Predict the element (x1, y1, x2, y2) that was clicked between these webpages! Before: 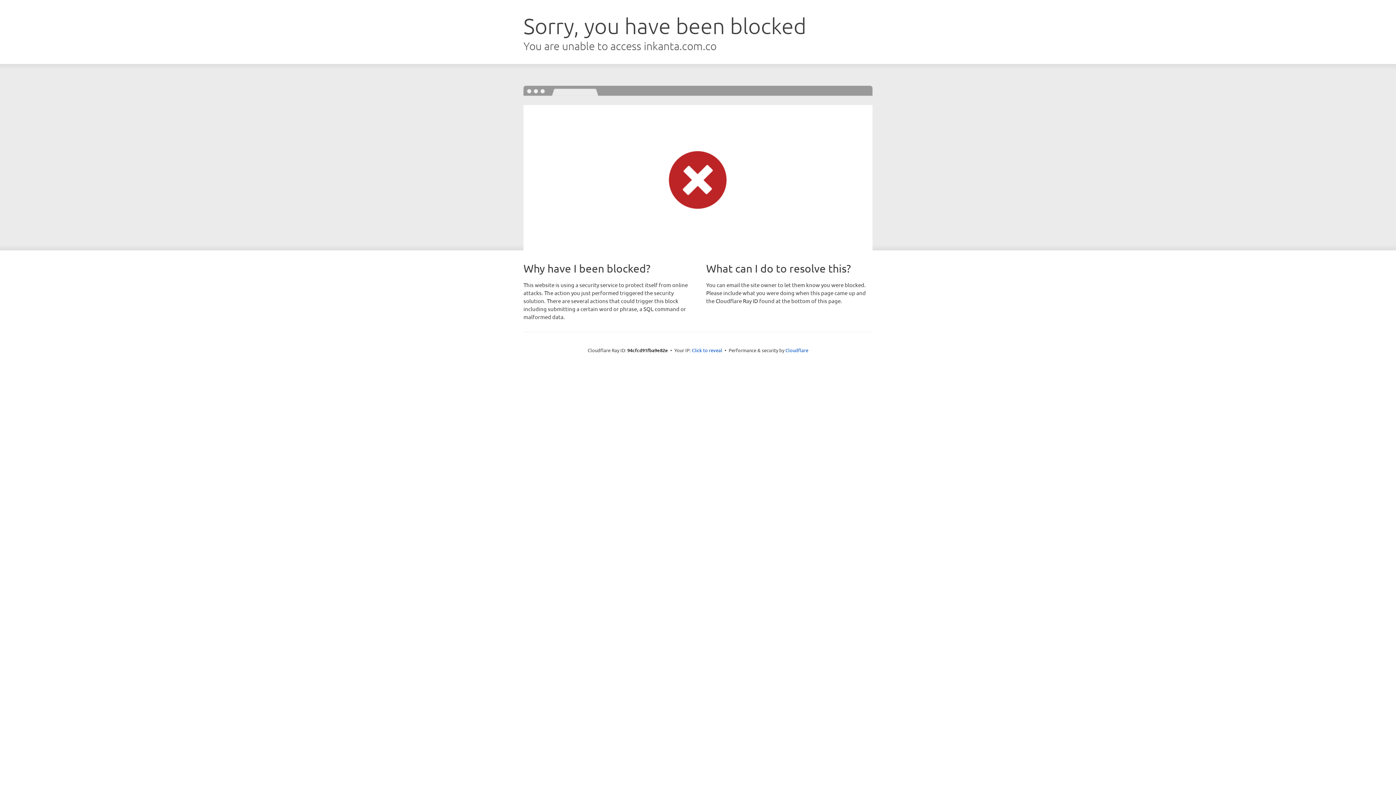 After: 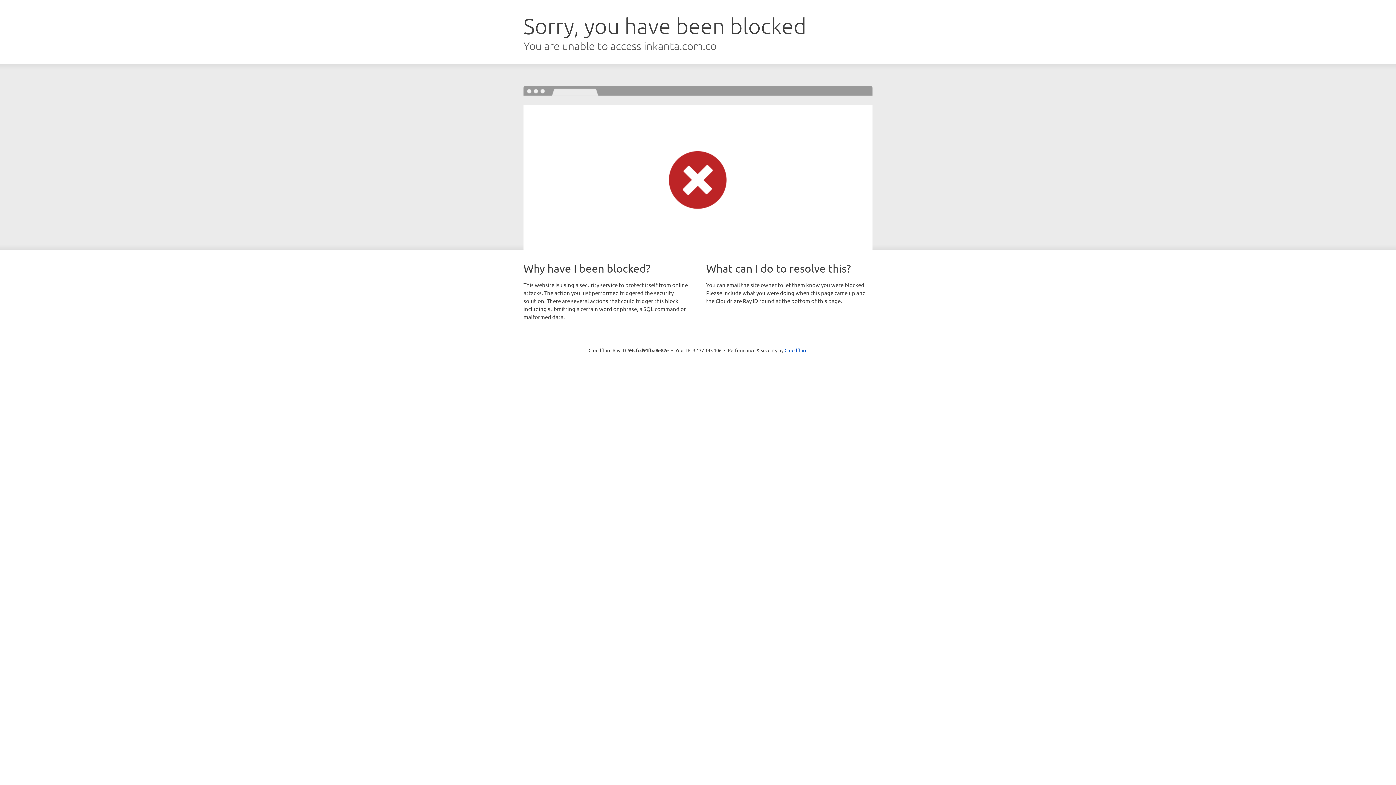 Action: bbox: (692, 346, 722, 353) label: Click to reveal